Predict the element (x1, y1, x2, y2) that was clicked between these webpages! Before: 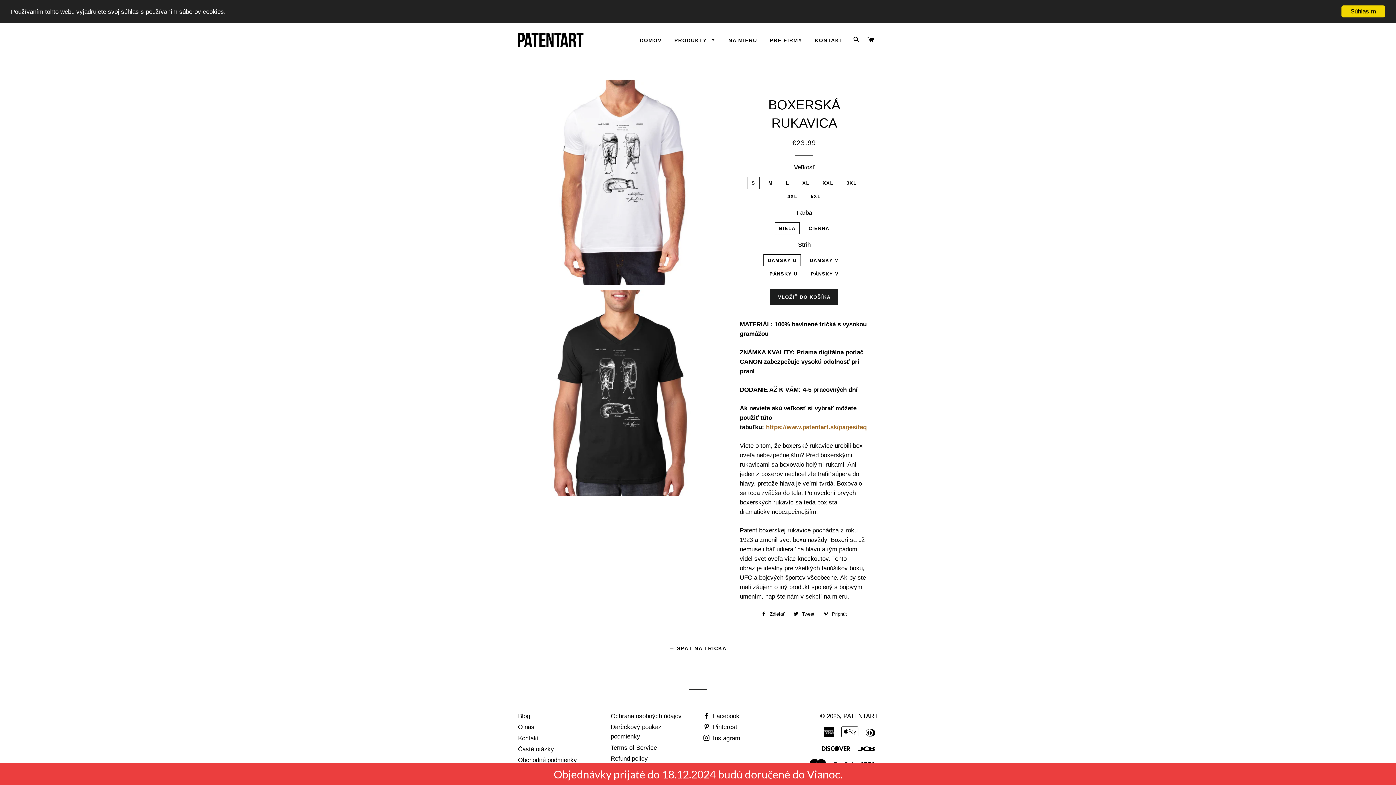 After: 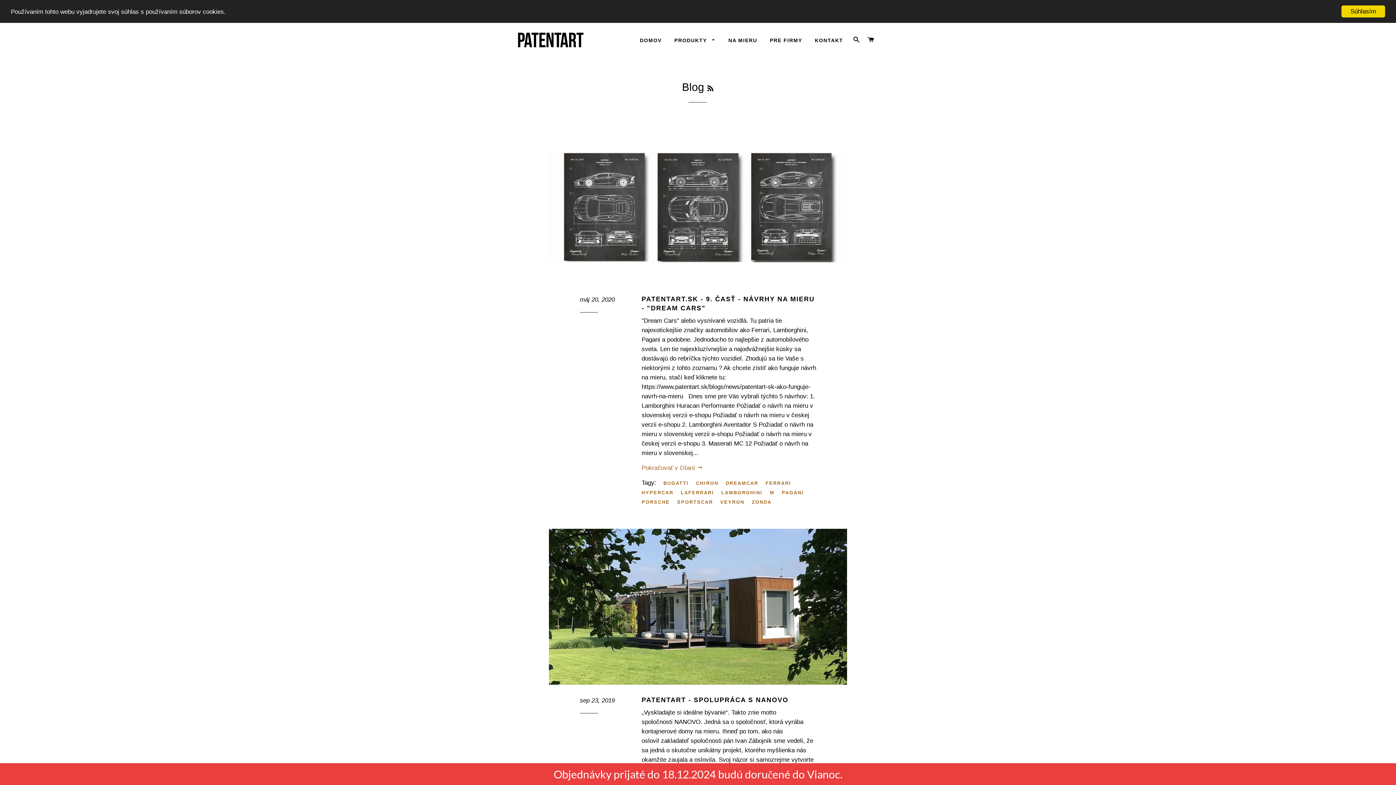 Action: bbox: (518, 713, 530, 720) label: Blog